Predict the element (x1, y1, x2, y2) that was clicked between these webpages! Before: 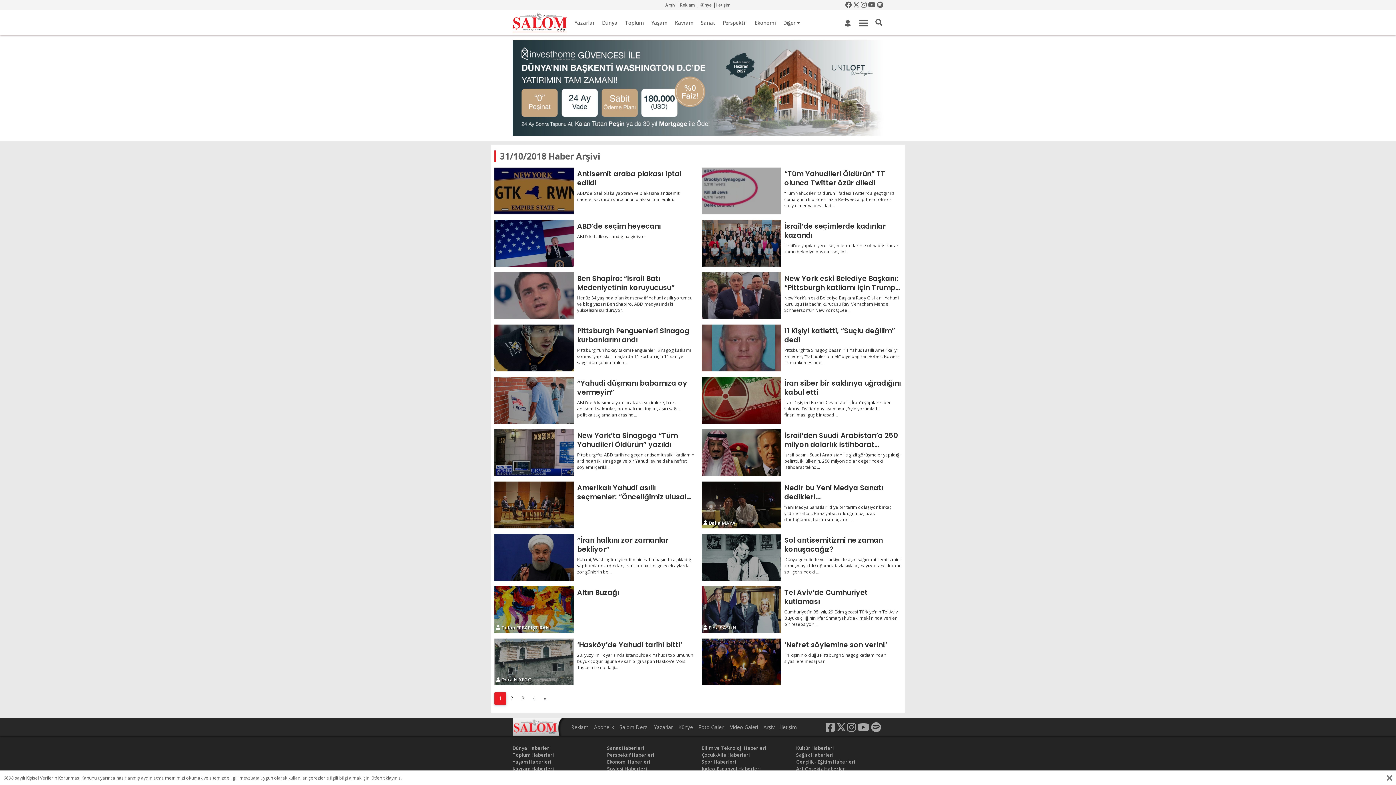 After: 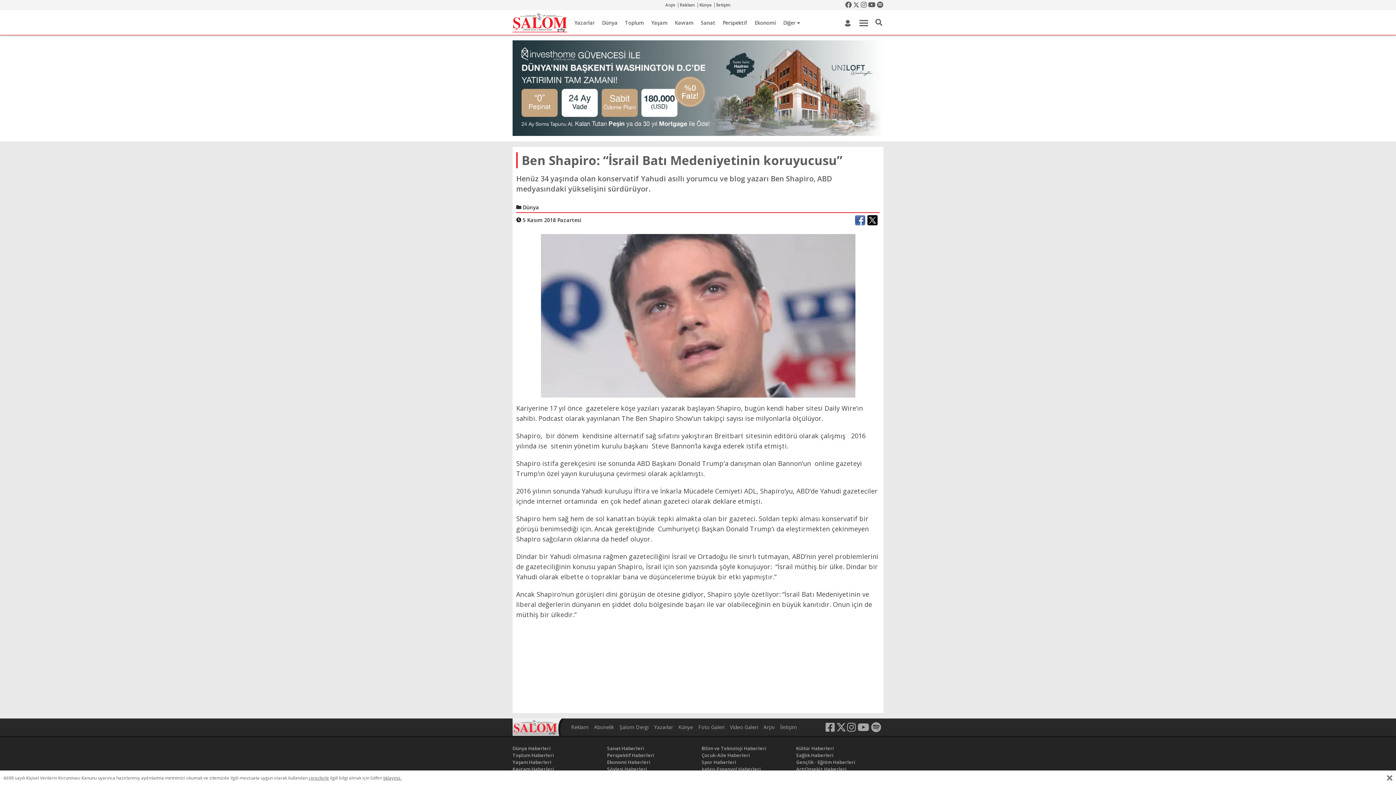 Action: bbox: (494, 272, 573, 319)